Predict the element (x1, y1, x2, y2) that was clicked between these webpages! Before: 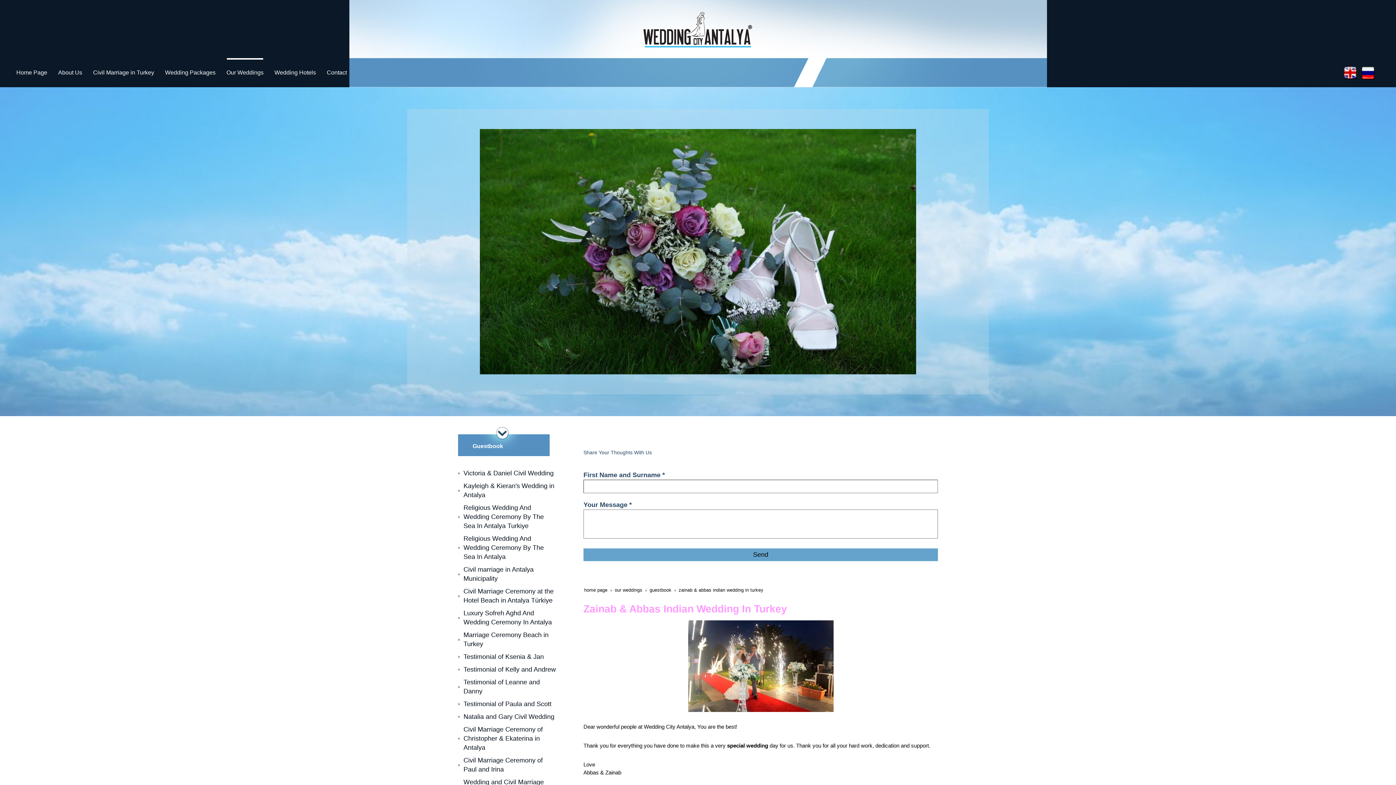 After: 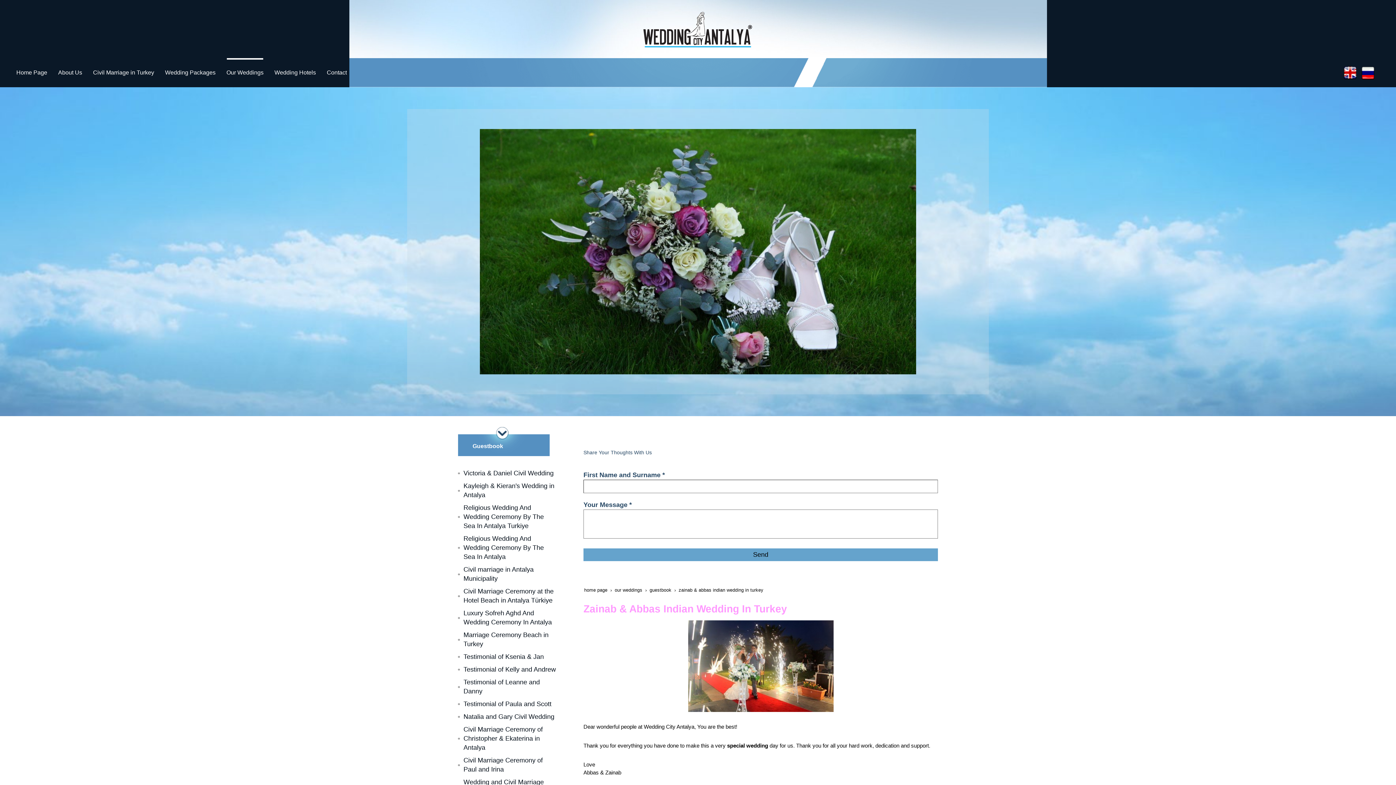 Action: bbox: (678, 588, 763, 593) label: zainab & abbas indian wedding in turkey